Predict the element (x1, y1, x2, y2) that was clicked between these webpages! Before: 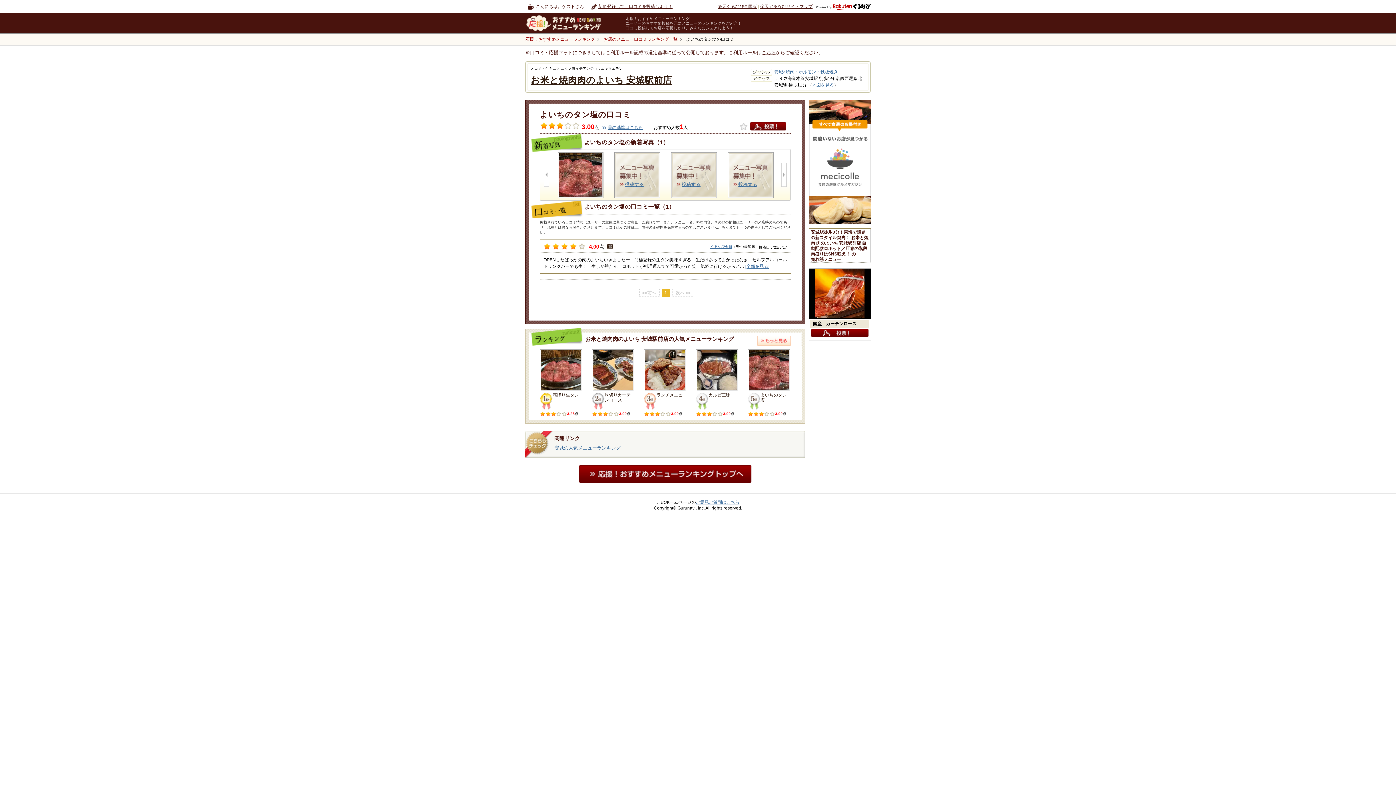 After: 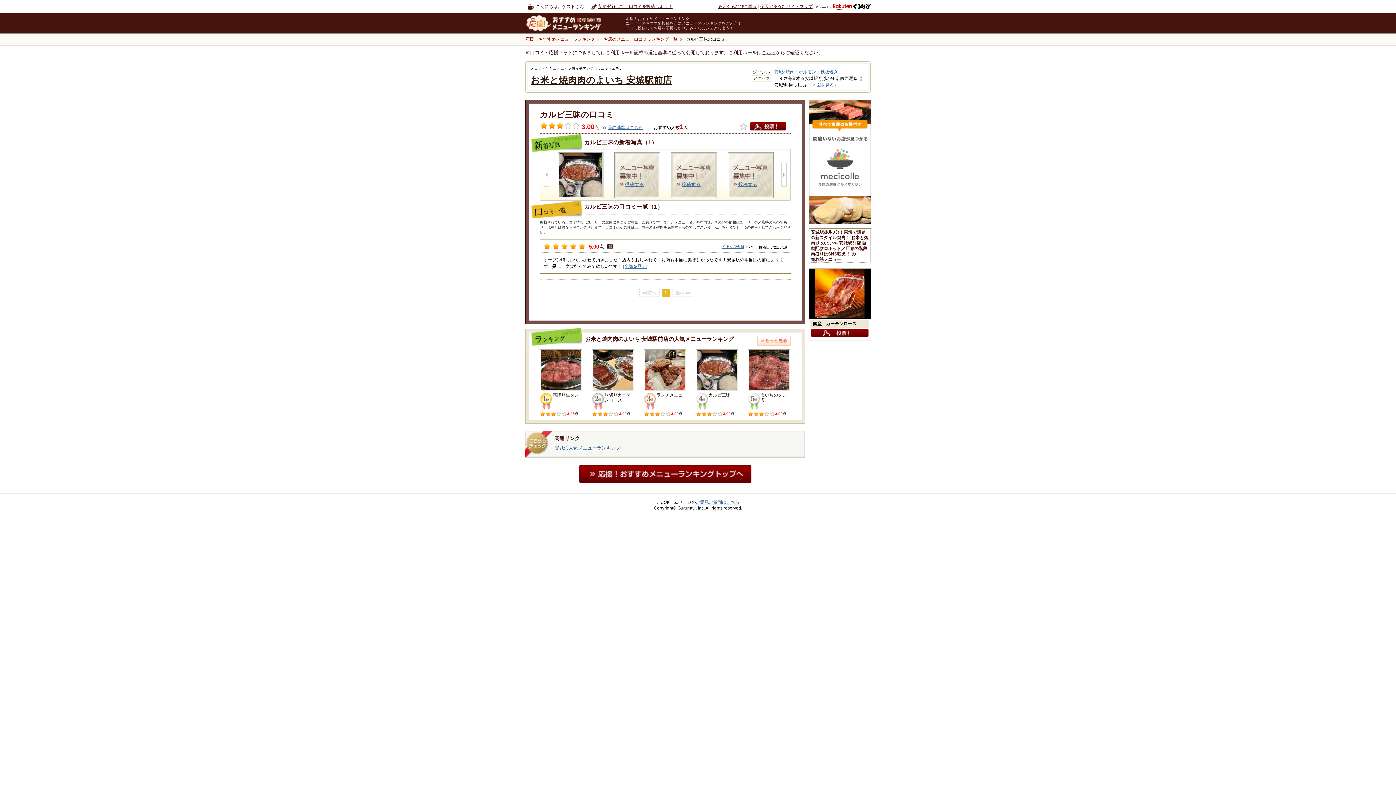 Action: bbox: (708, 392, 730, 397) label: カルビ三昧